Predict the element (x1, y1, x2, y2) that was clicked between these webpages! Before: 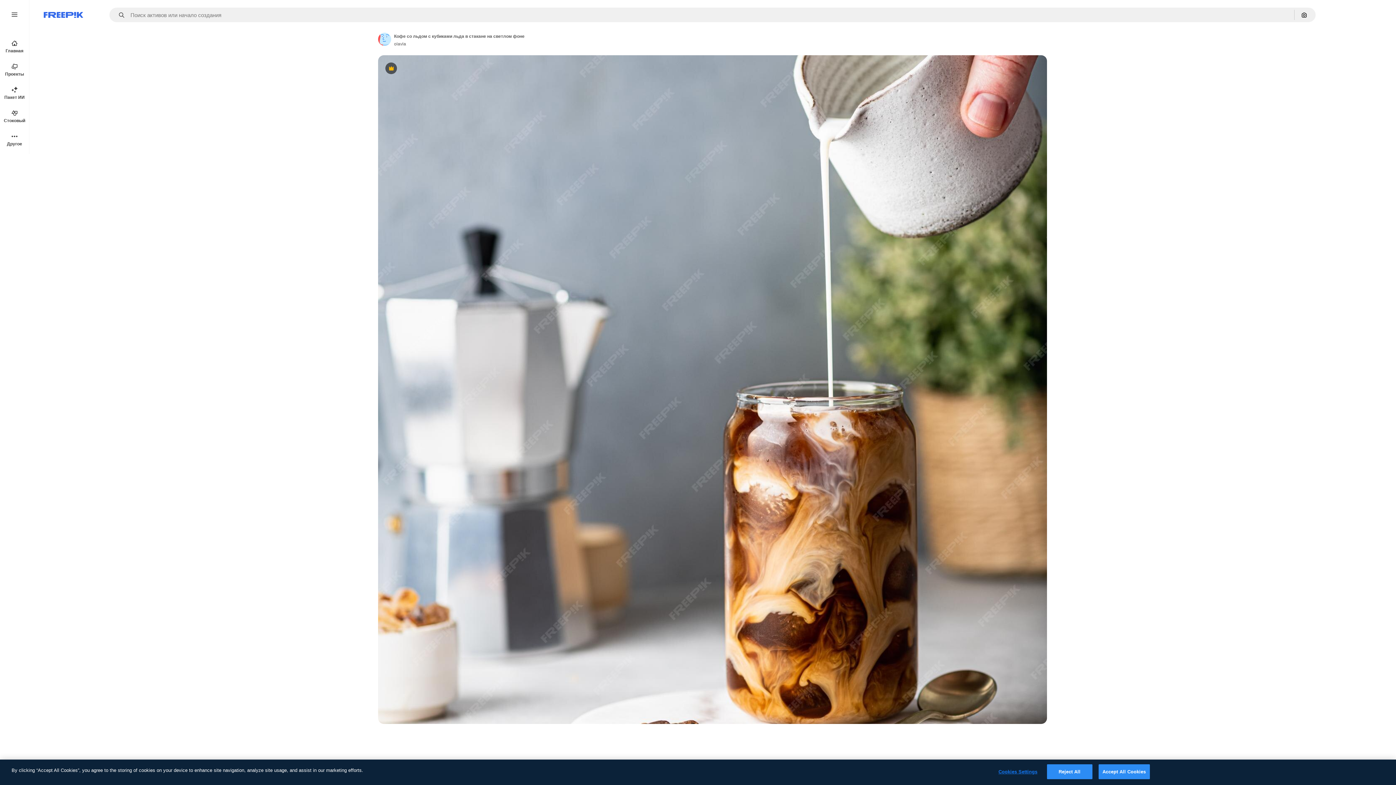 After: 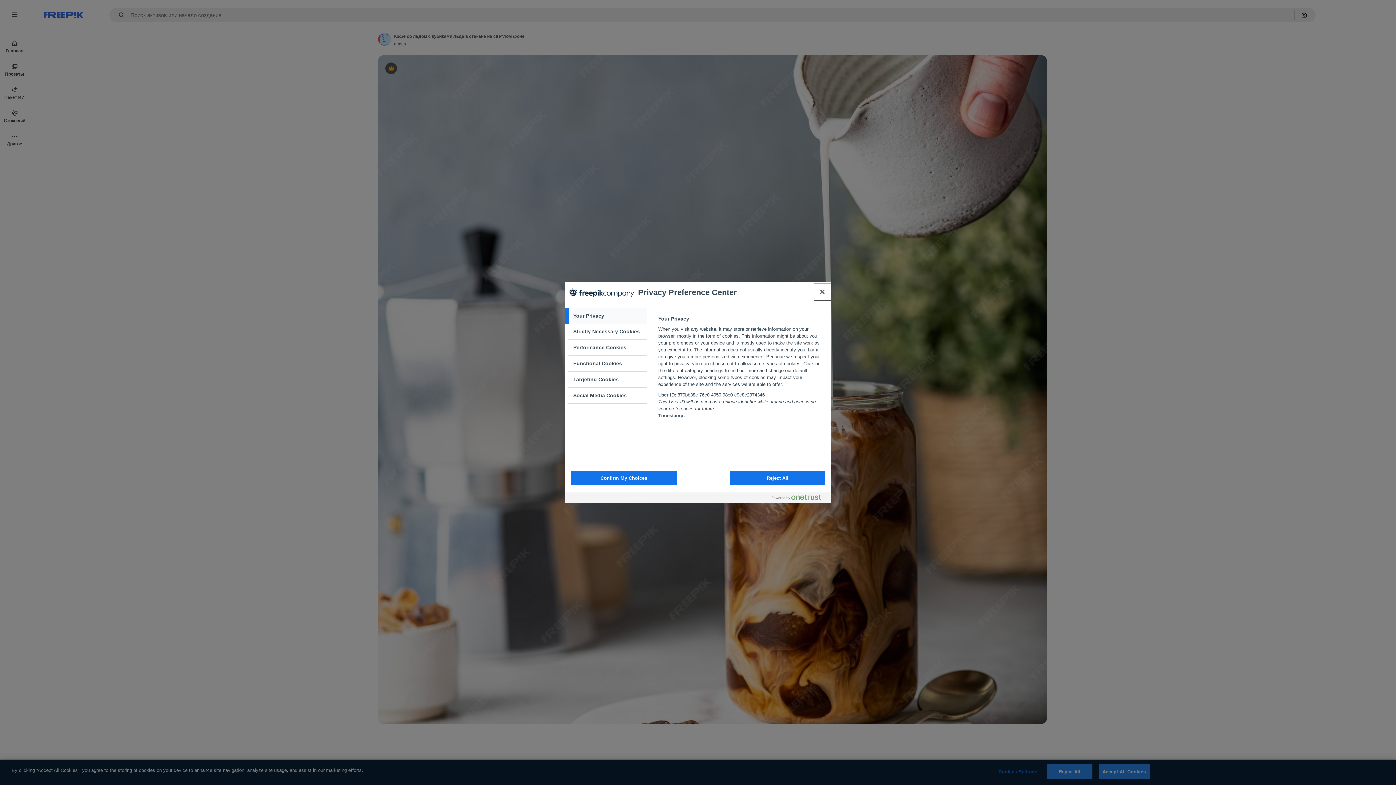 Action: label: Cookies Settings bbox: (995, 765, 1040, 779)